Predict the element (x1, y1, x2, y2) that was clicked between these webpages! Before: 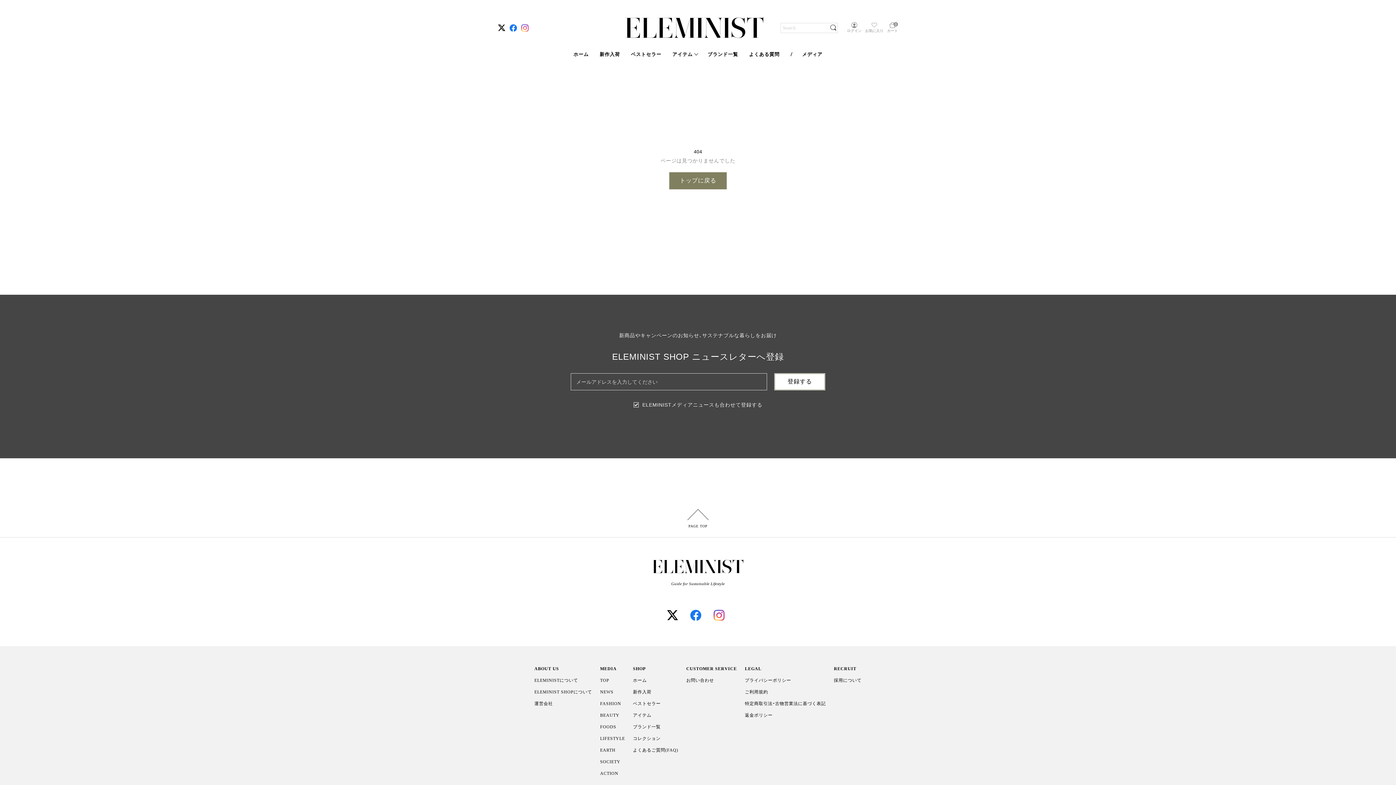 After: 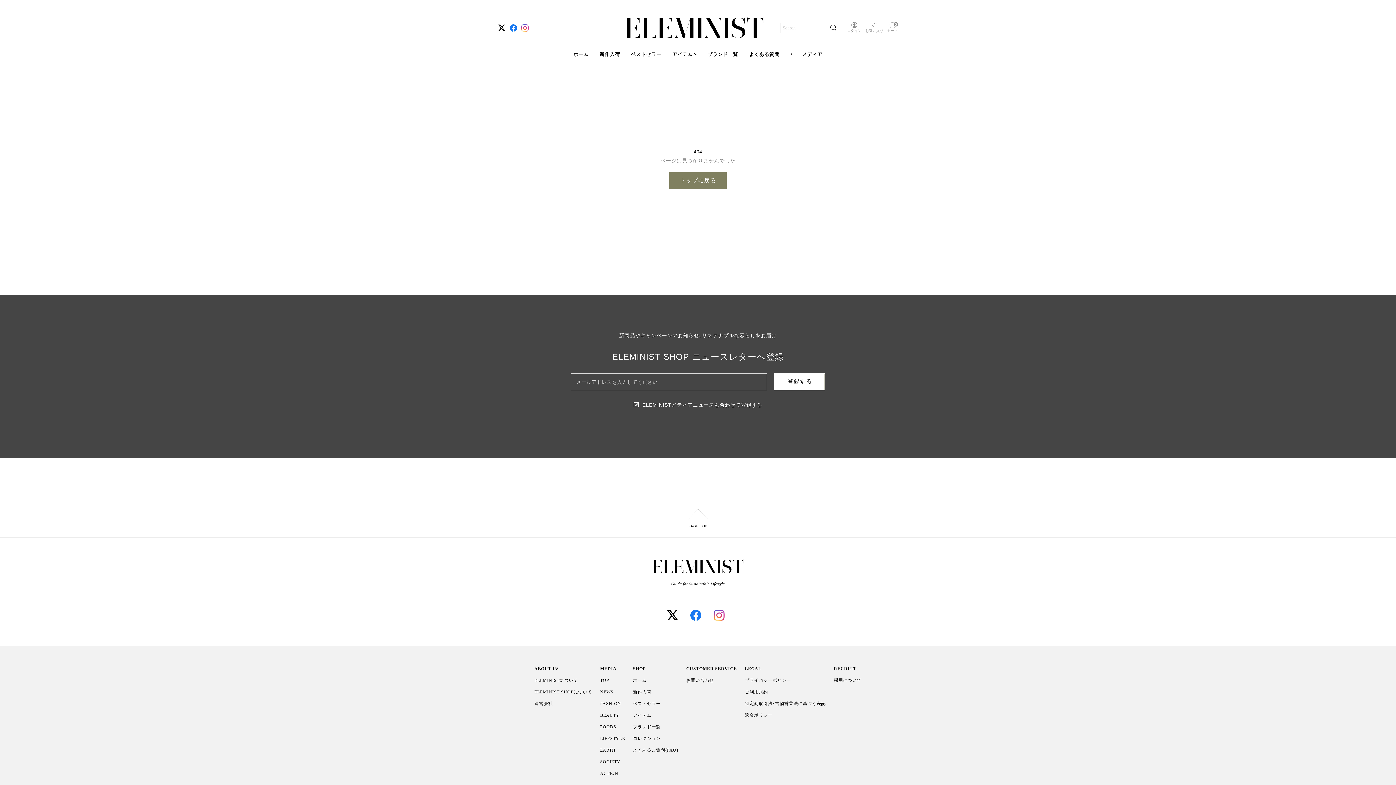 Action: bbox: (498, 24, 505, 31)